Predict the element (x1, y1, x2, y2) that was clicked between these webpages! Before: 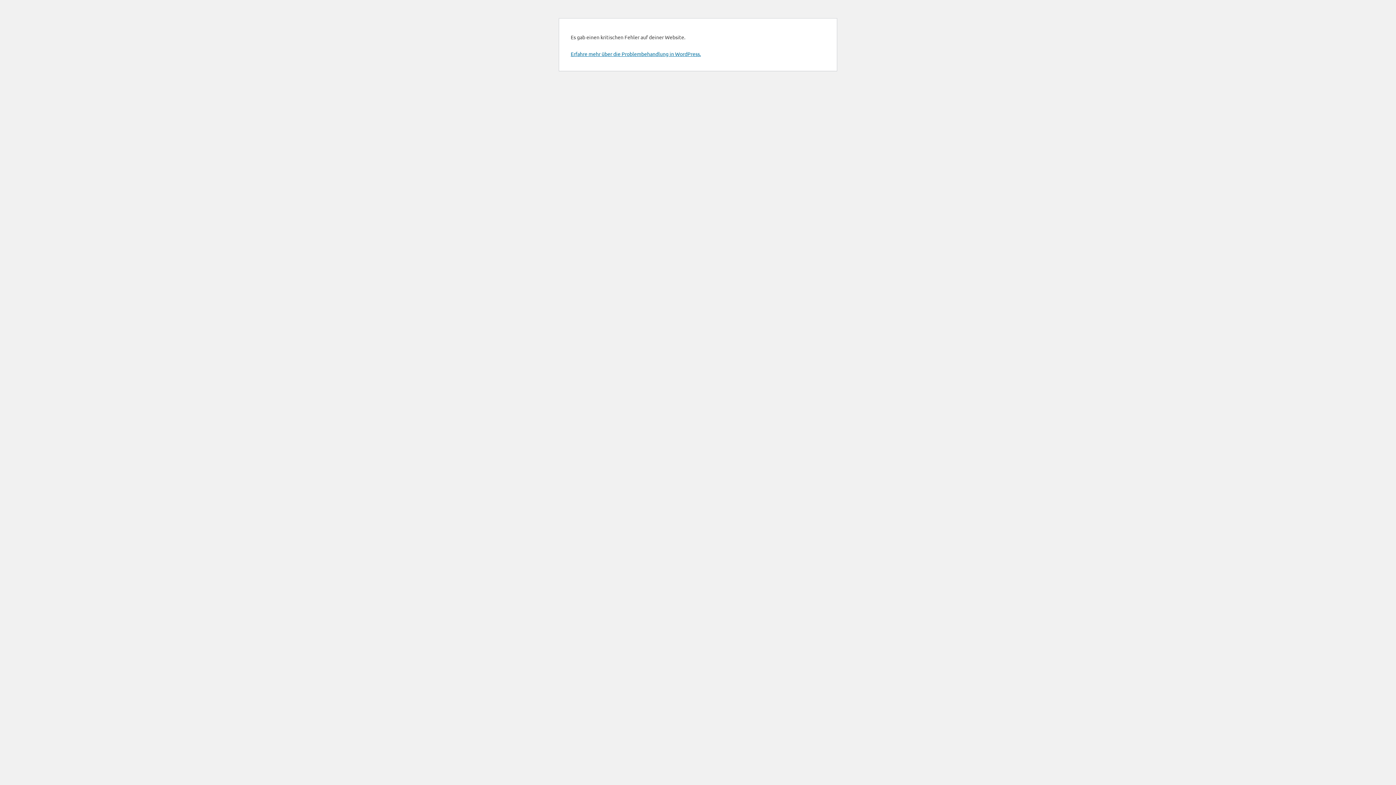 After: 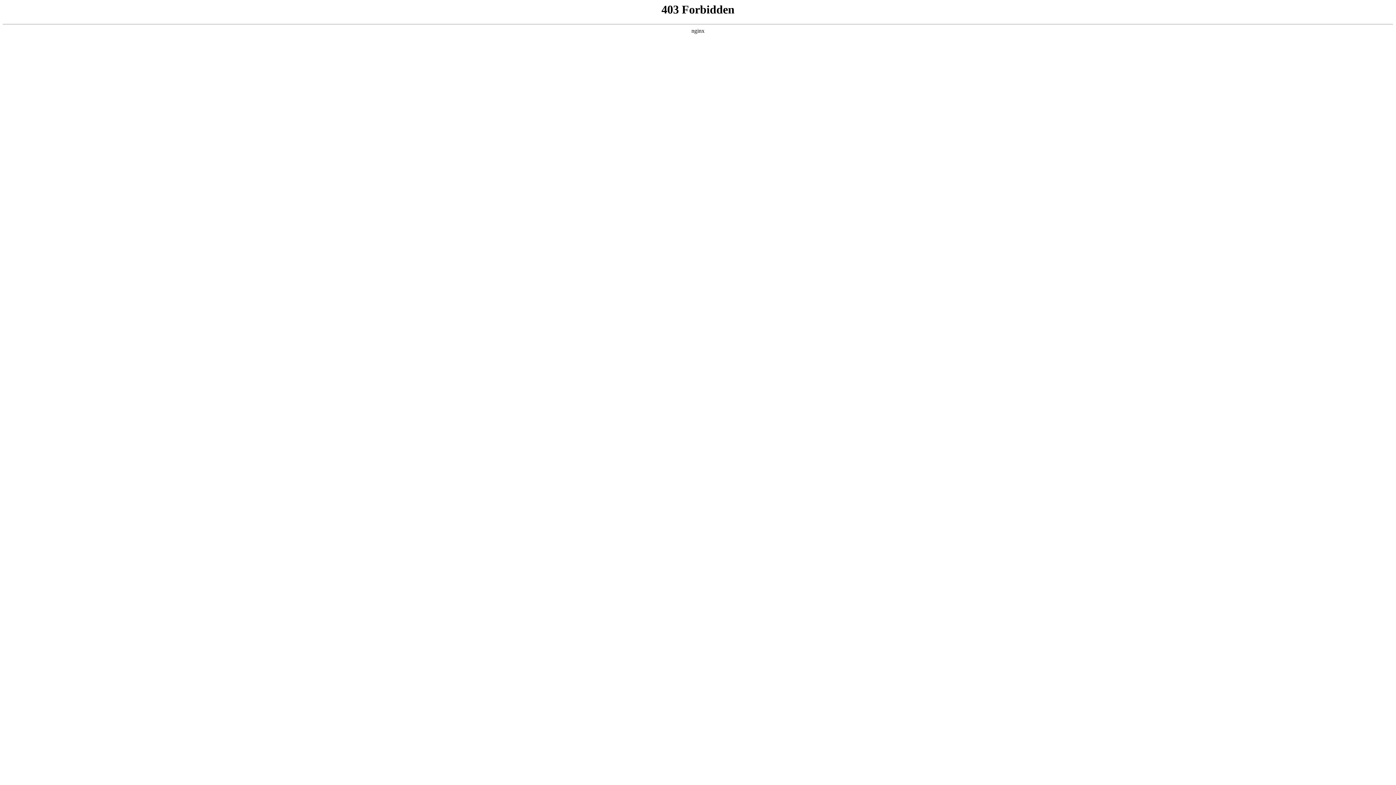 Action: bbox: (570, 50, 701, 57) label: Erfahre mehr über die Problembehandlung in WordPress.